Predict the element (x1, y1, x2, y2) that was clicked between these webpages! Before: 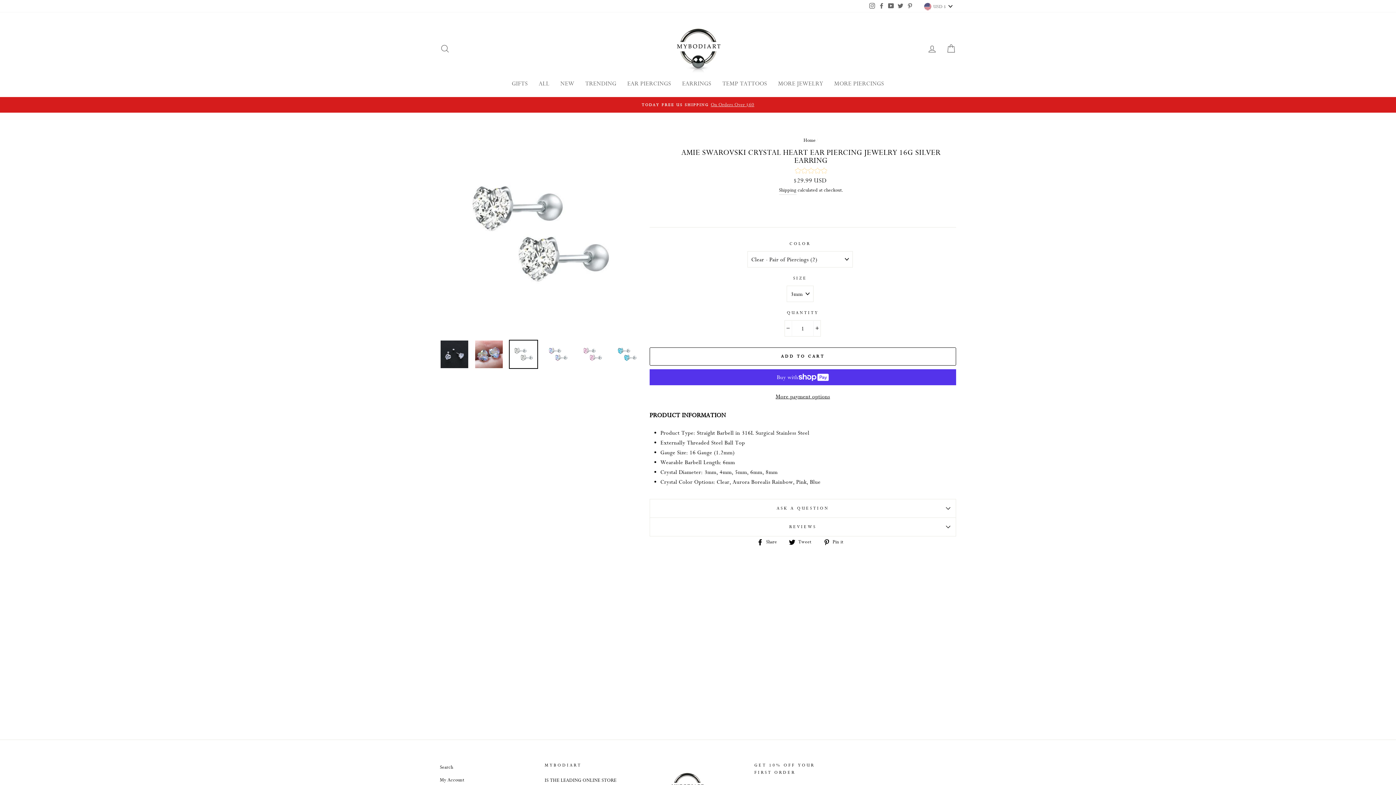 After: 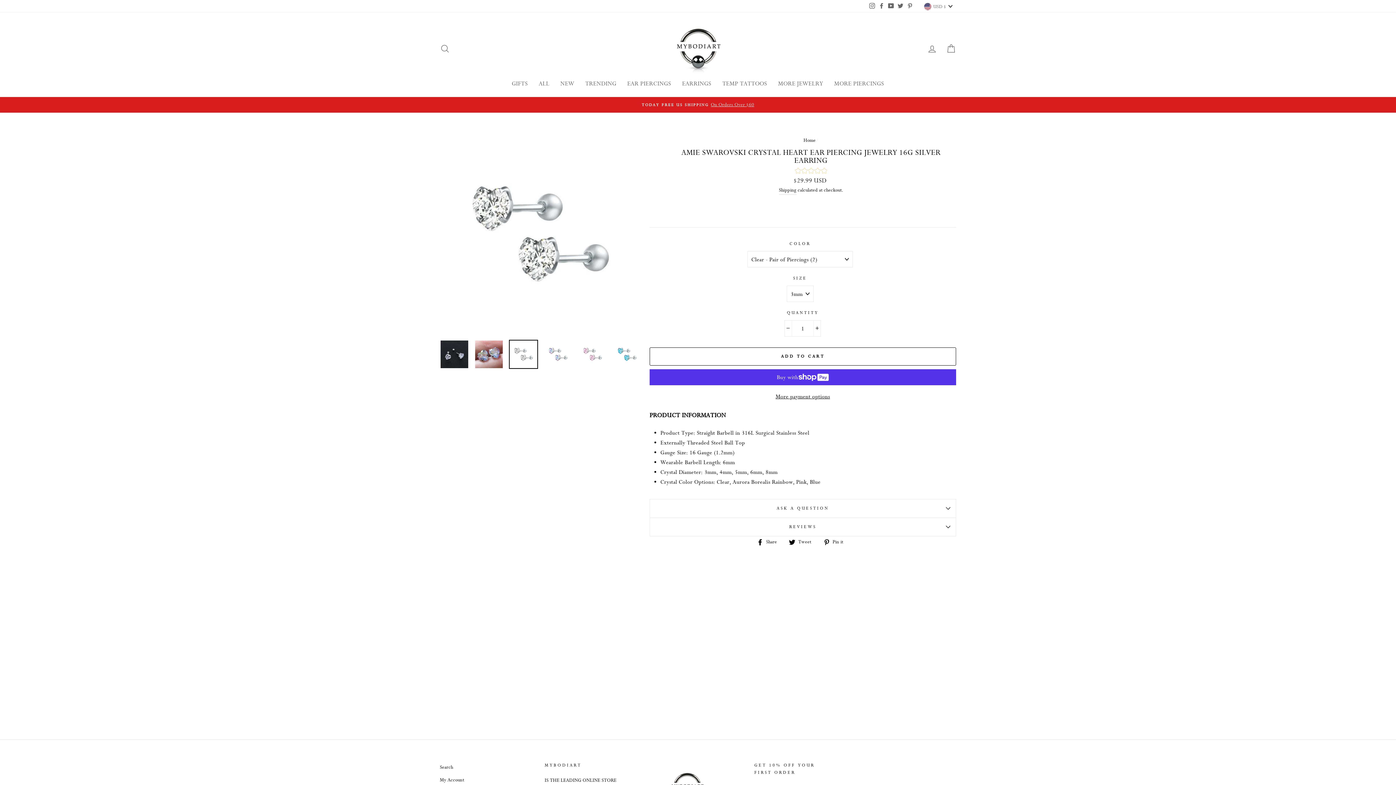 Action: bbox: (757, 536, 782, 546) label:  Share
Share on Facebook